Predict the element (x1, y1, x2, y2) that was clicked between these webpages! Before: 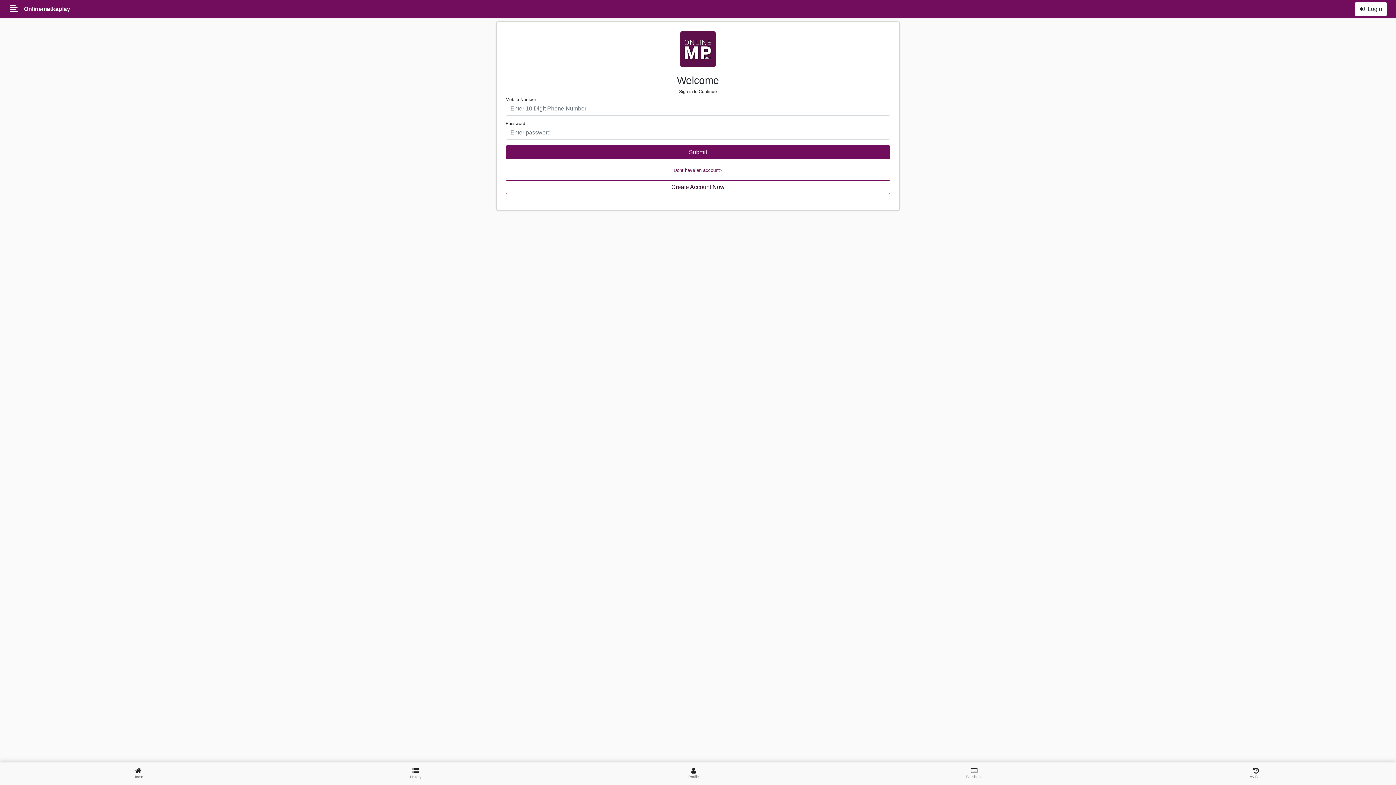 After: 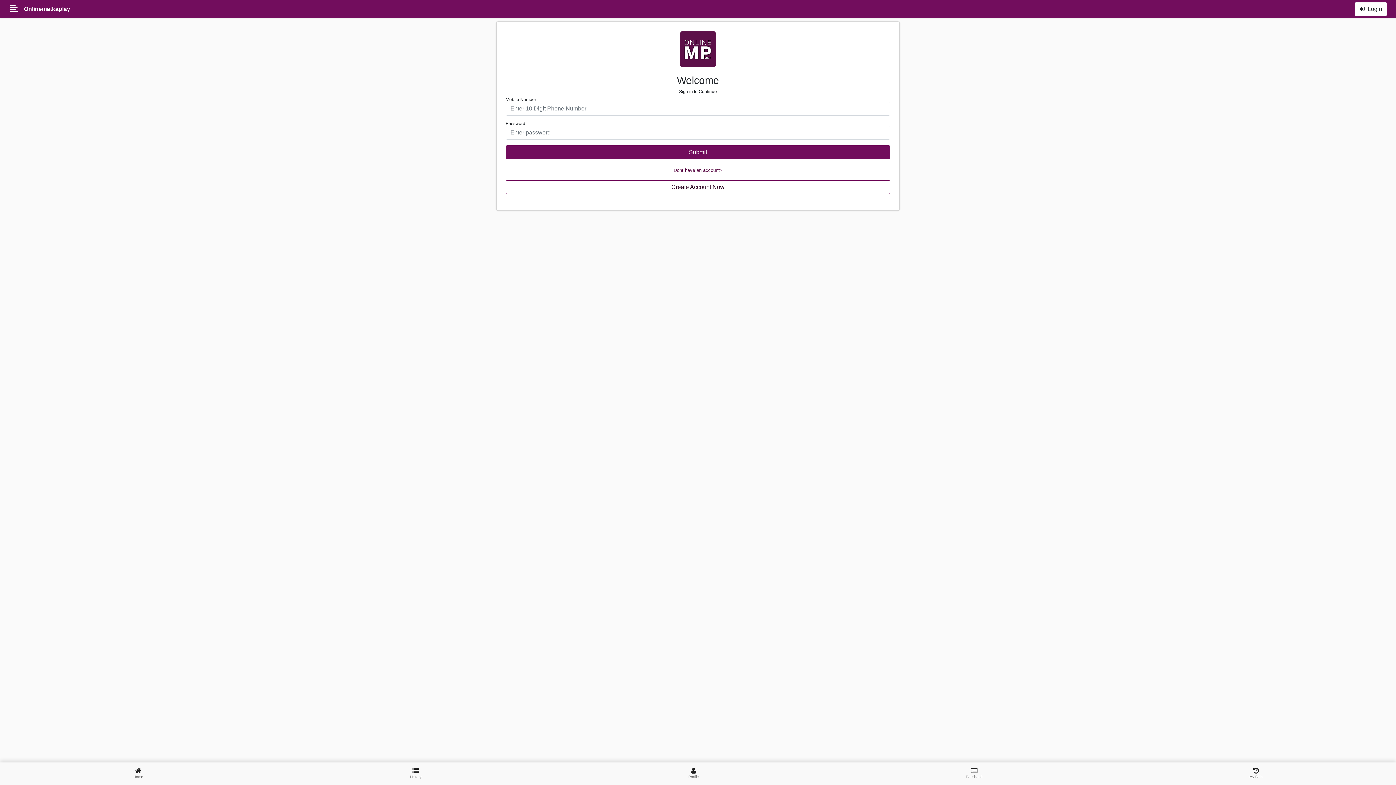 Action: bbox: (276, 762, 555, 785) label: History